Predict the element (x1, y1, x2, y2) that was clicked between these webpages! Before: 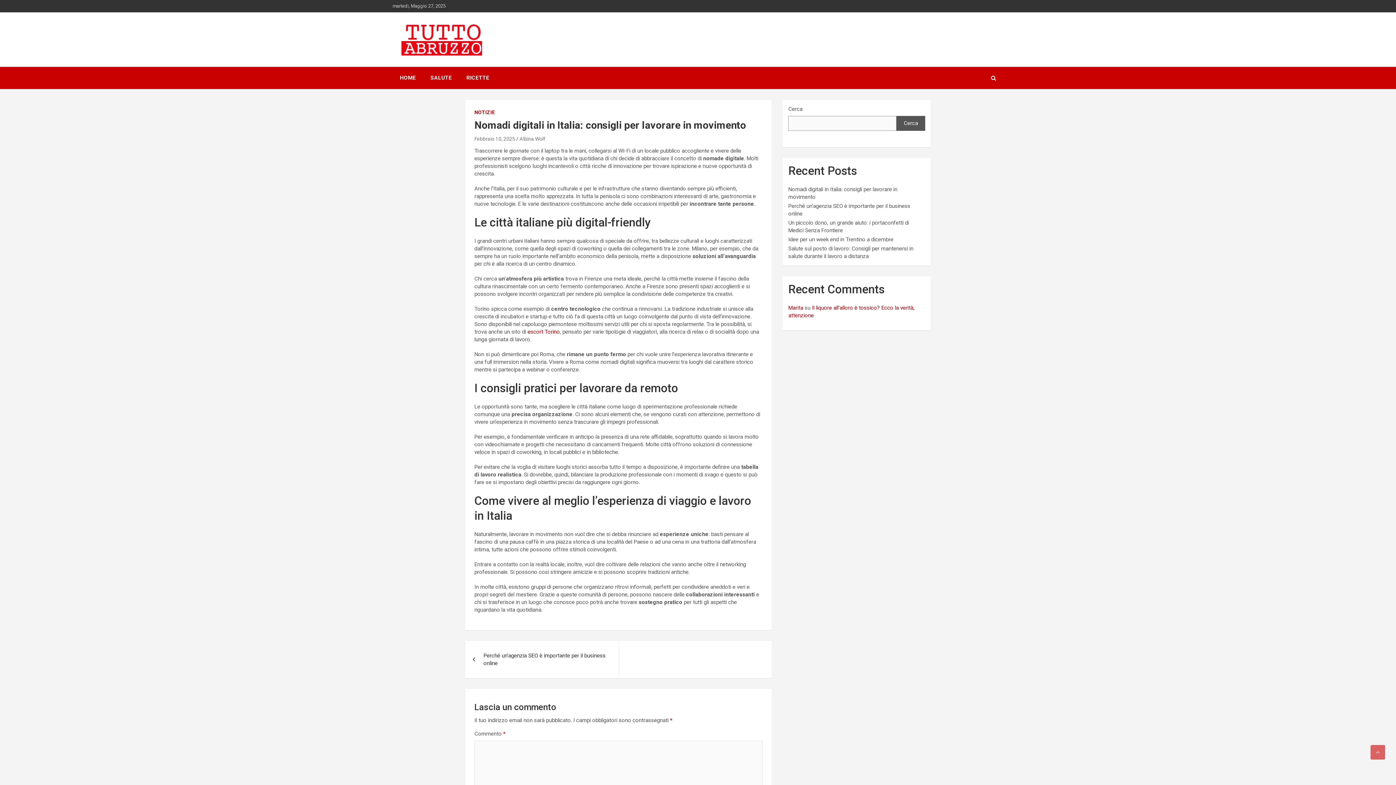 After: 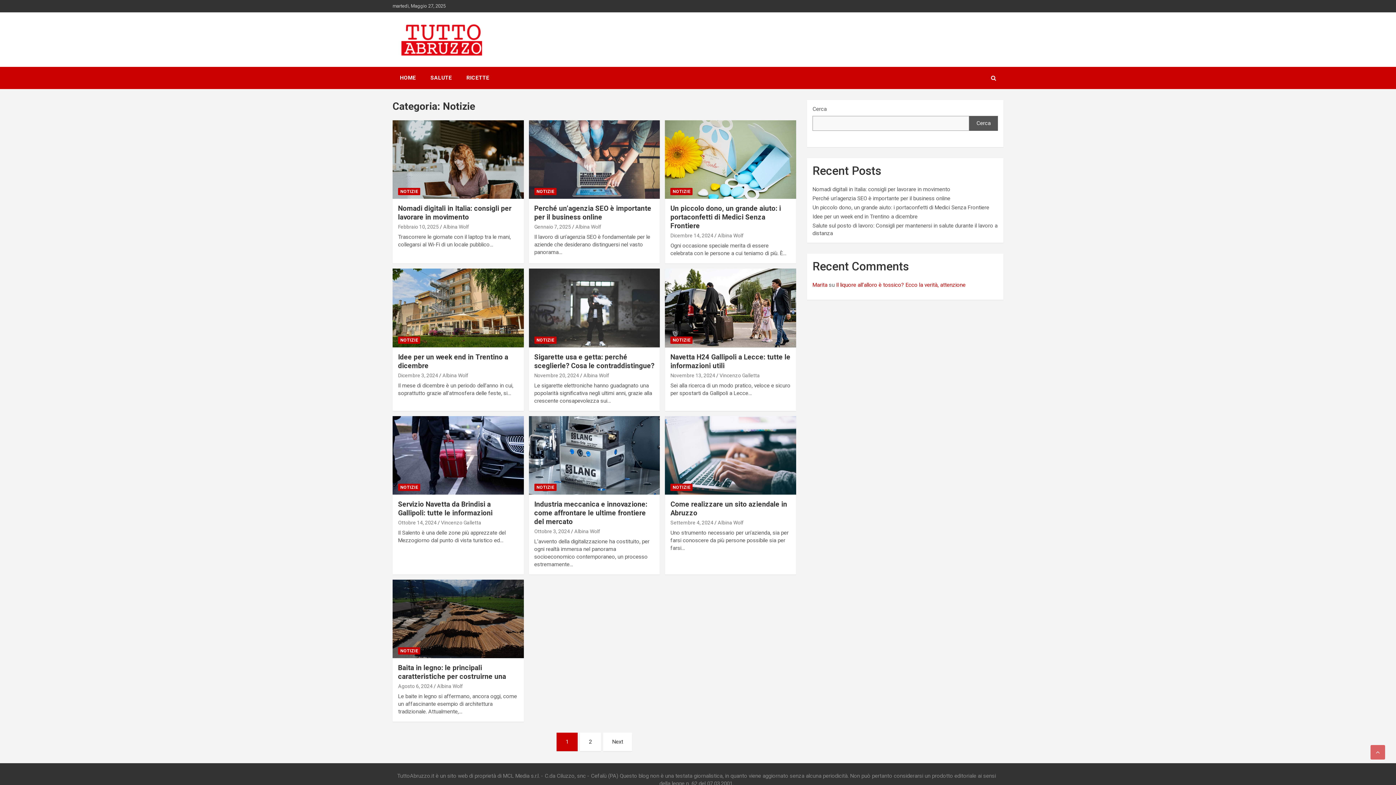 Action: bbox: (474, 109, 494, 116) label: NOTIZIE